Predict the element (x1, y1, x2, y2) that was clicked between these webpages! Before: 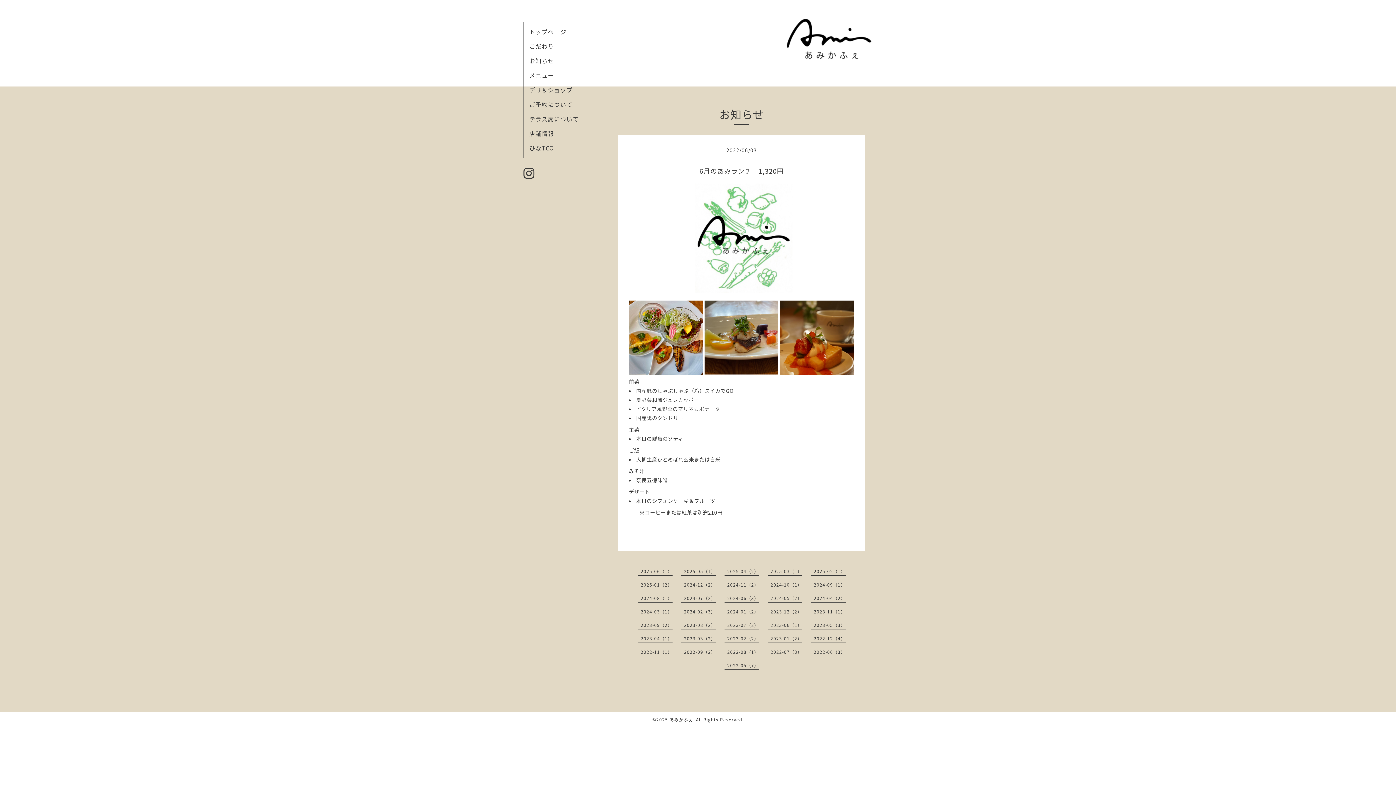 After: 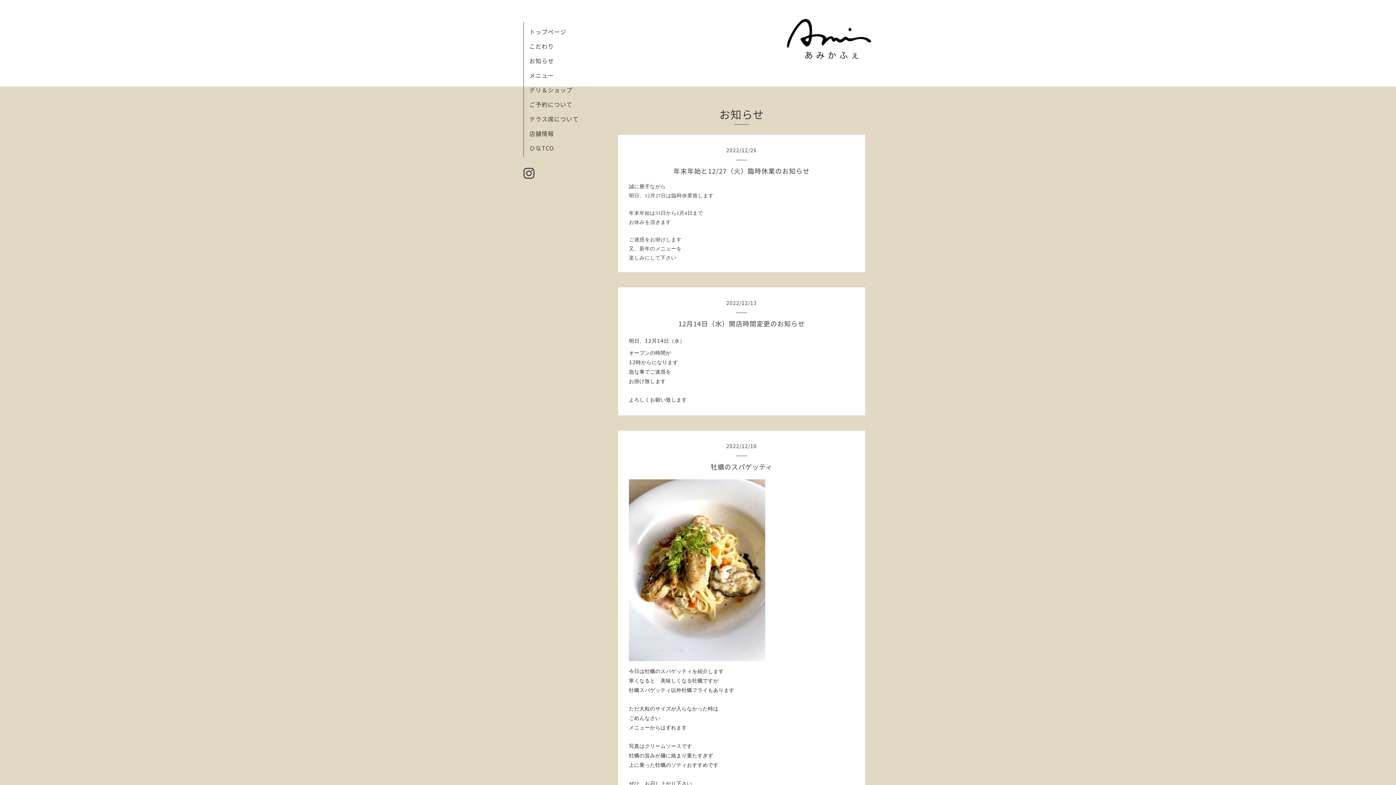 Action: label: 2022-12（4） bbox: (814, 635, 845, 642)